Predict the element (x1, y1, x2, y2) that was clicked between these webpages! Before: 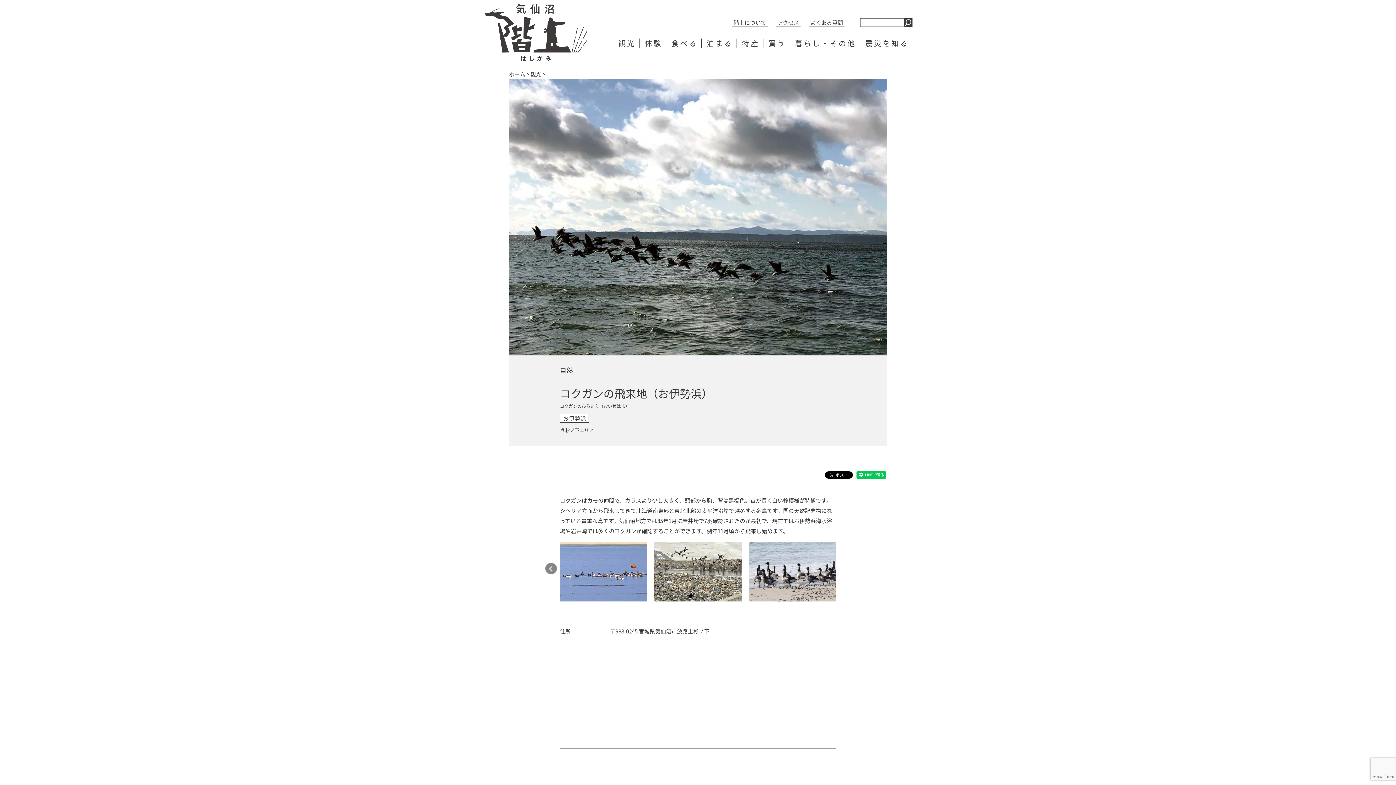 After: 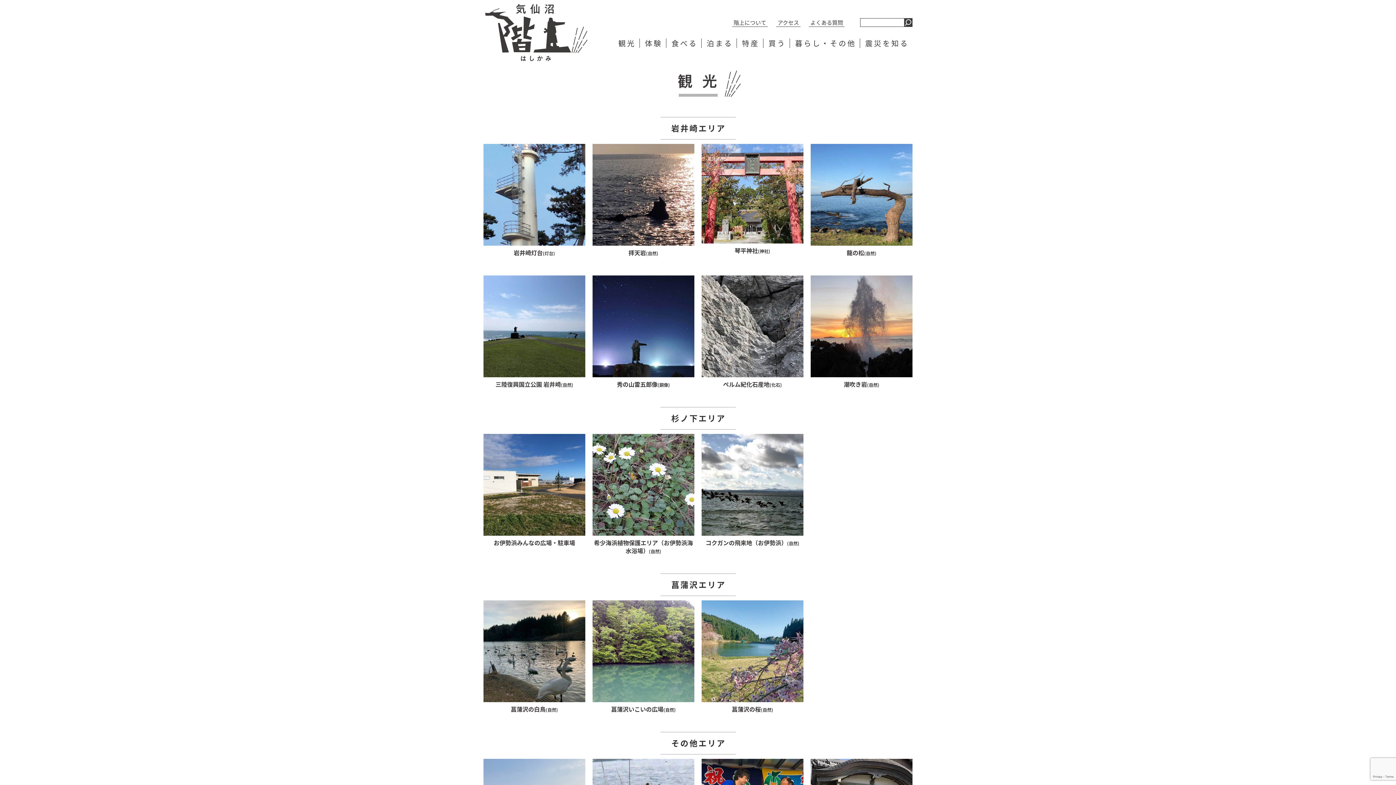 Action: bbox: (530, 70, 541, 78) label: 観光